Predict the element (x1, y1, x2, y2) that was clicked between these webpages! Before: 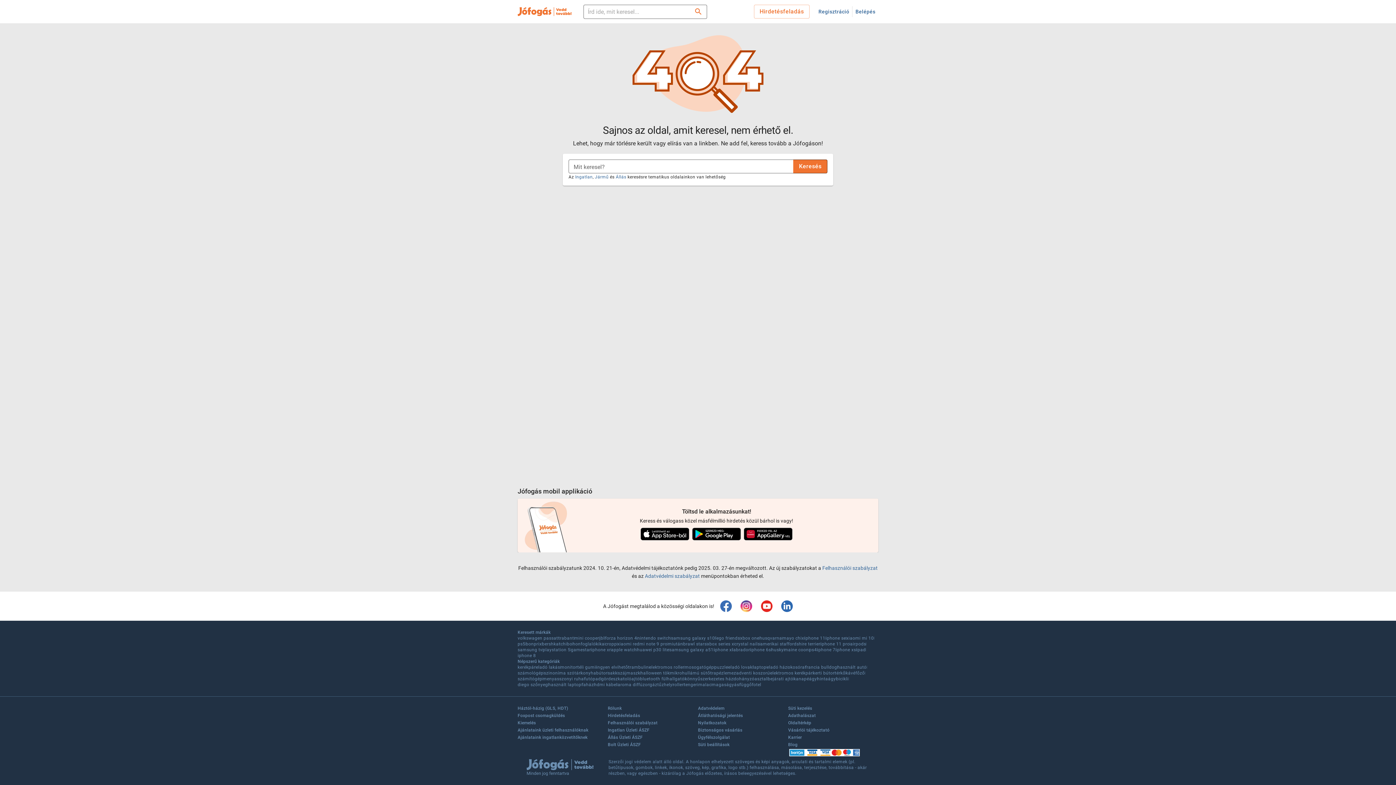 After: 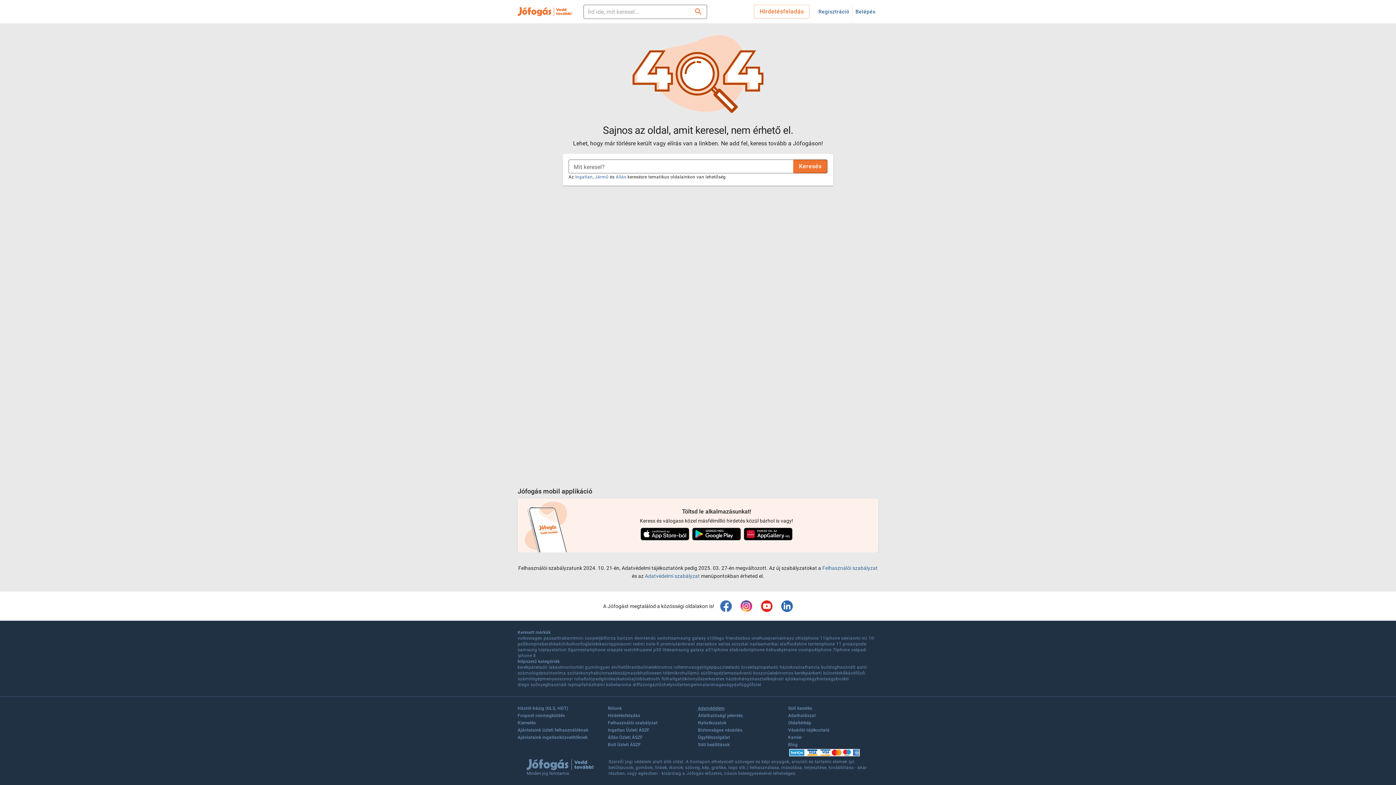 Action: label: Adatvédelem bbox: (698, 705, 724, 713)